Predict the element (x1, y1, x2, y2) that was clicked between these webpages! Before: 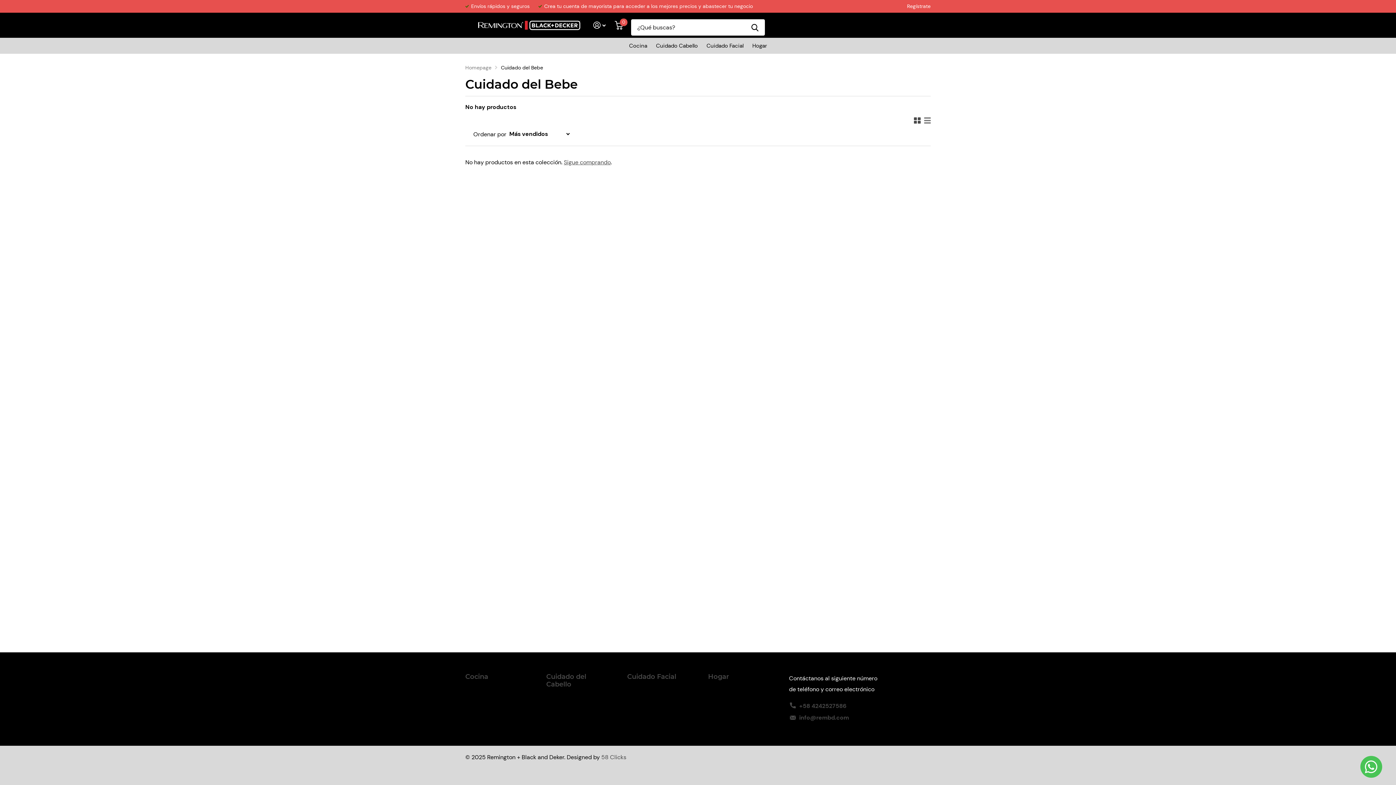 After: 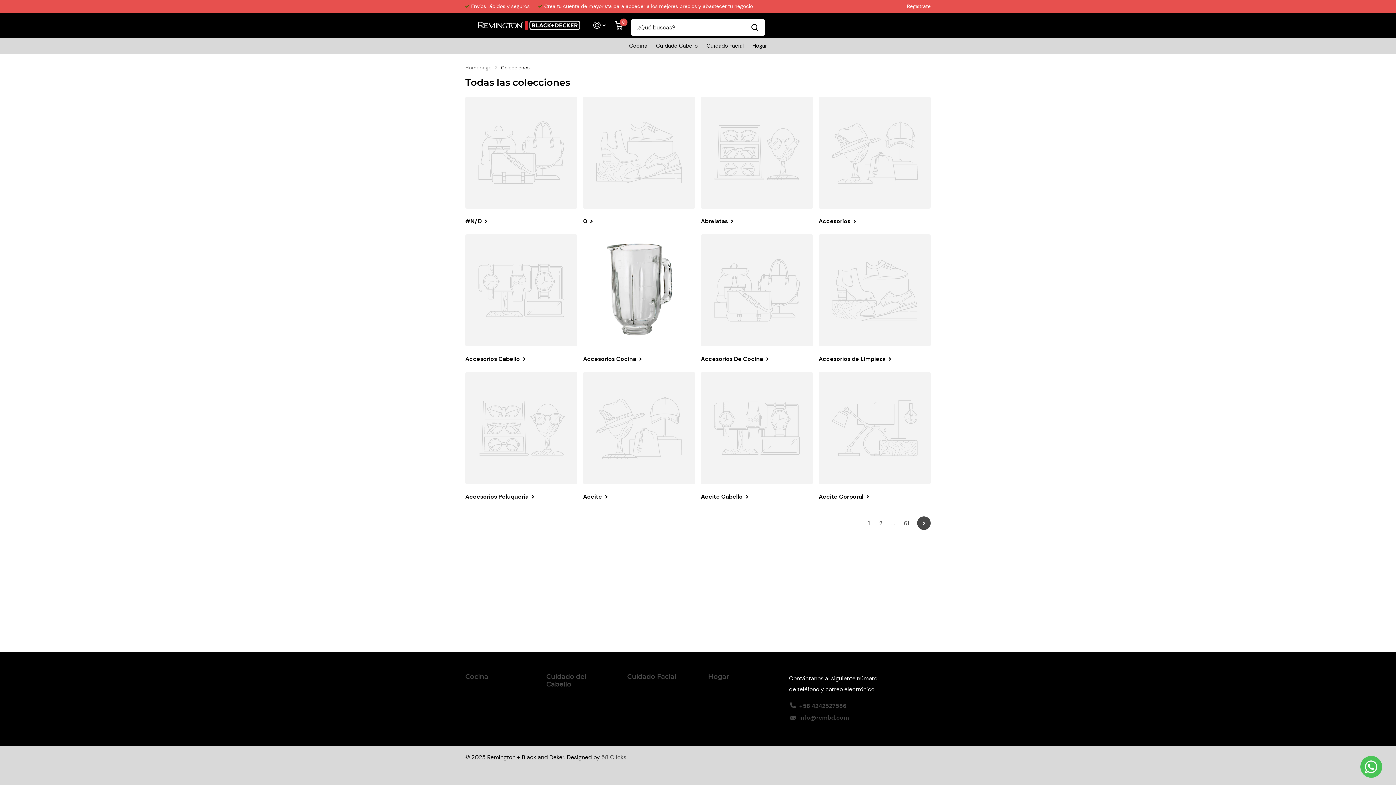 Action: bbox: (914, 116, 920, 125) label: Grid display